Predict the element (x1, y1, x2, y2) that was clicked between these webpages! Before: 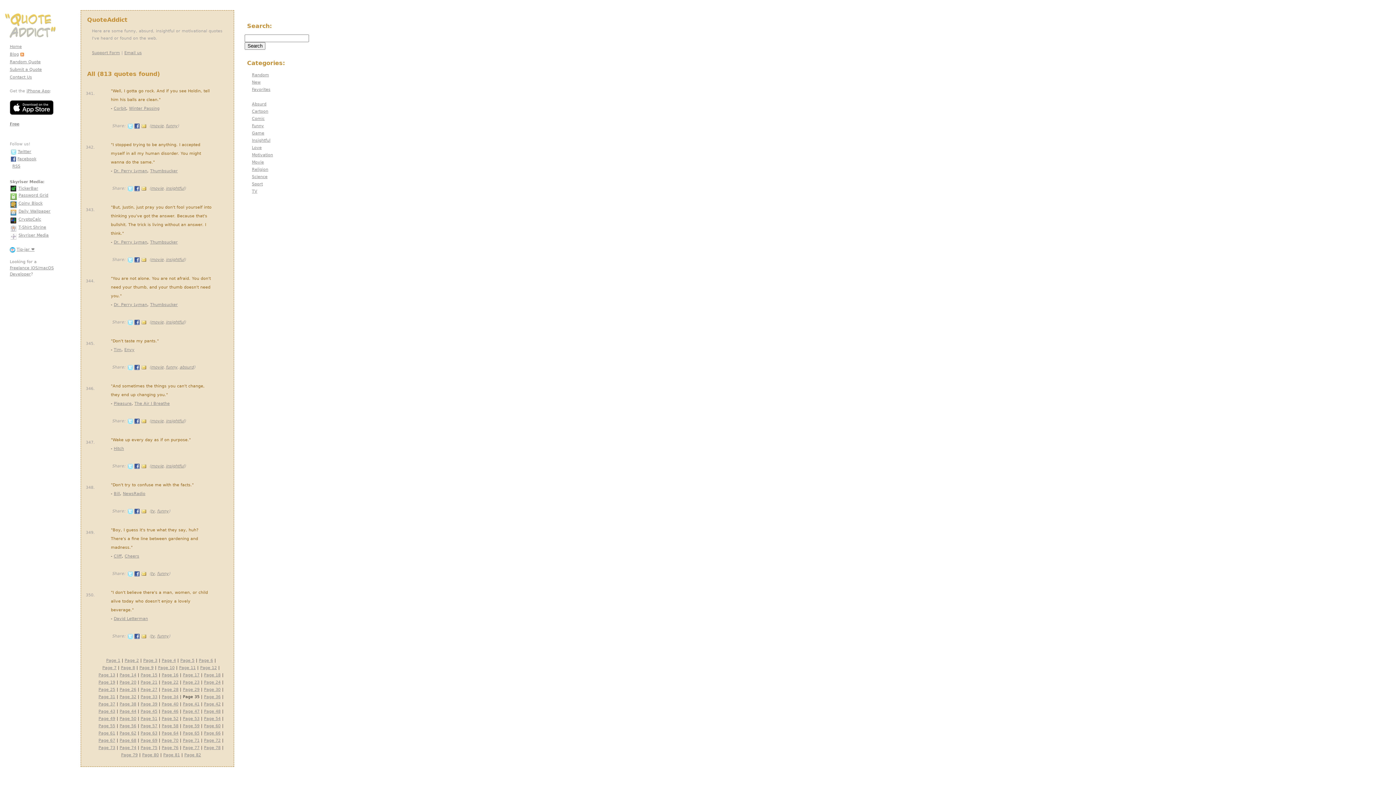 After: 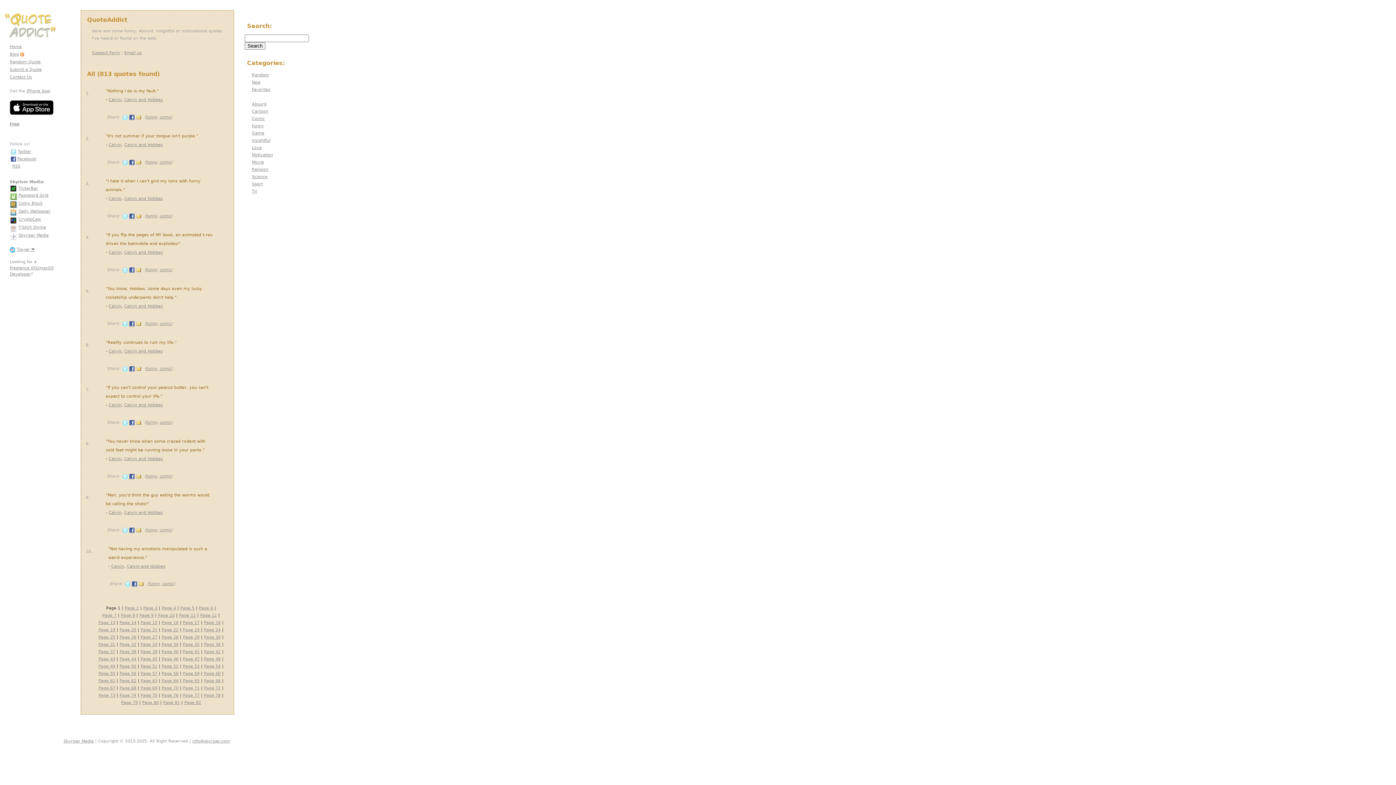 Action: bbox: (252, 159, 264, 164) label: Movie